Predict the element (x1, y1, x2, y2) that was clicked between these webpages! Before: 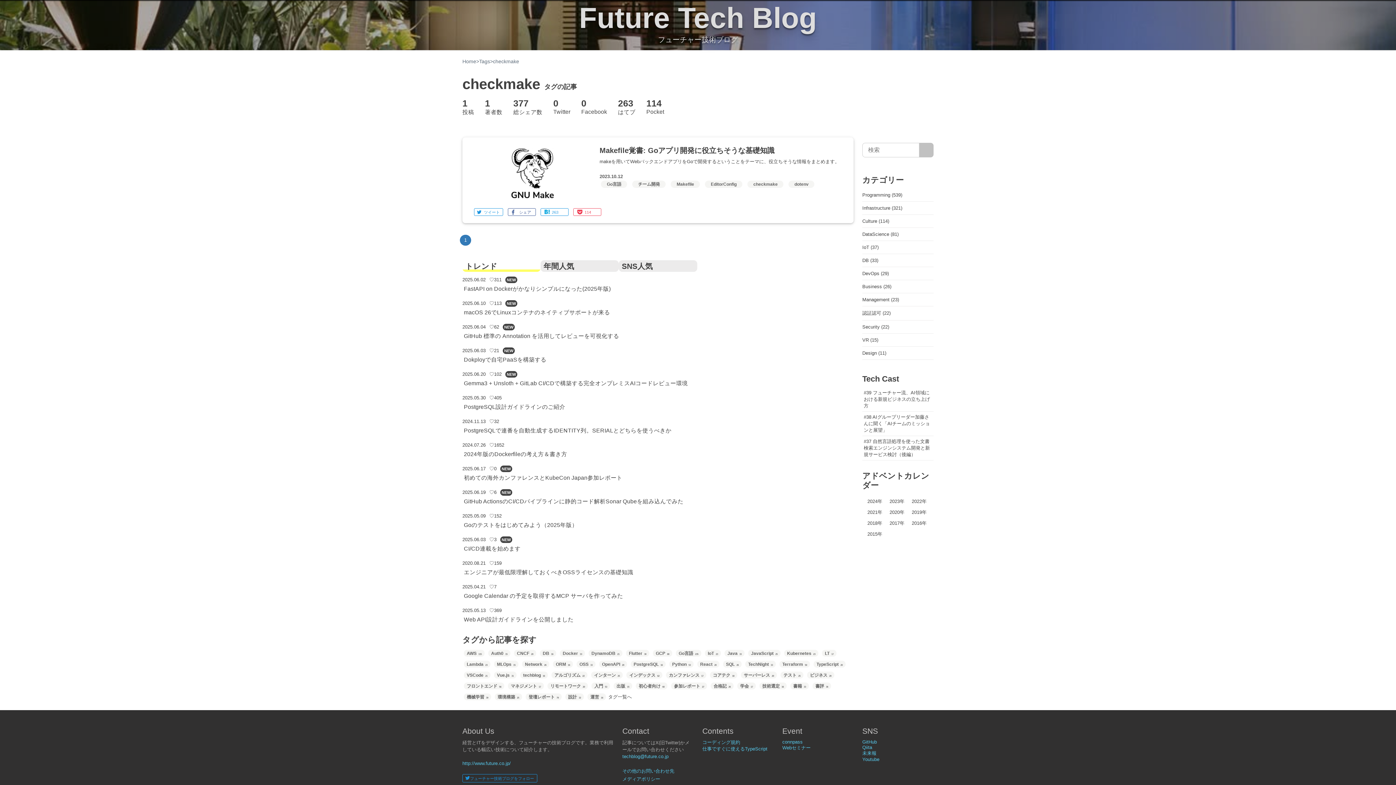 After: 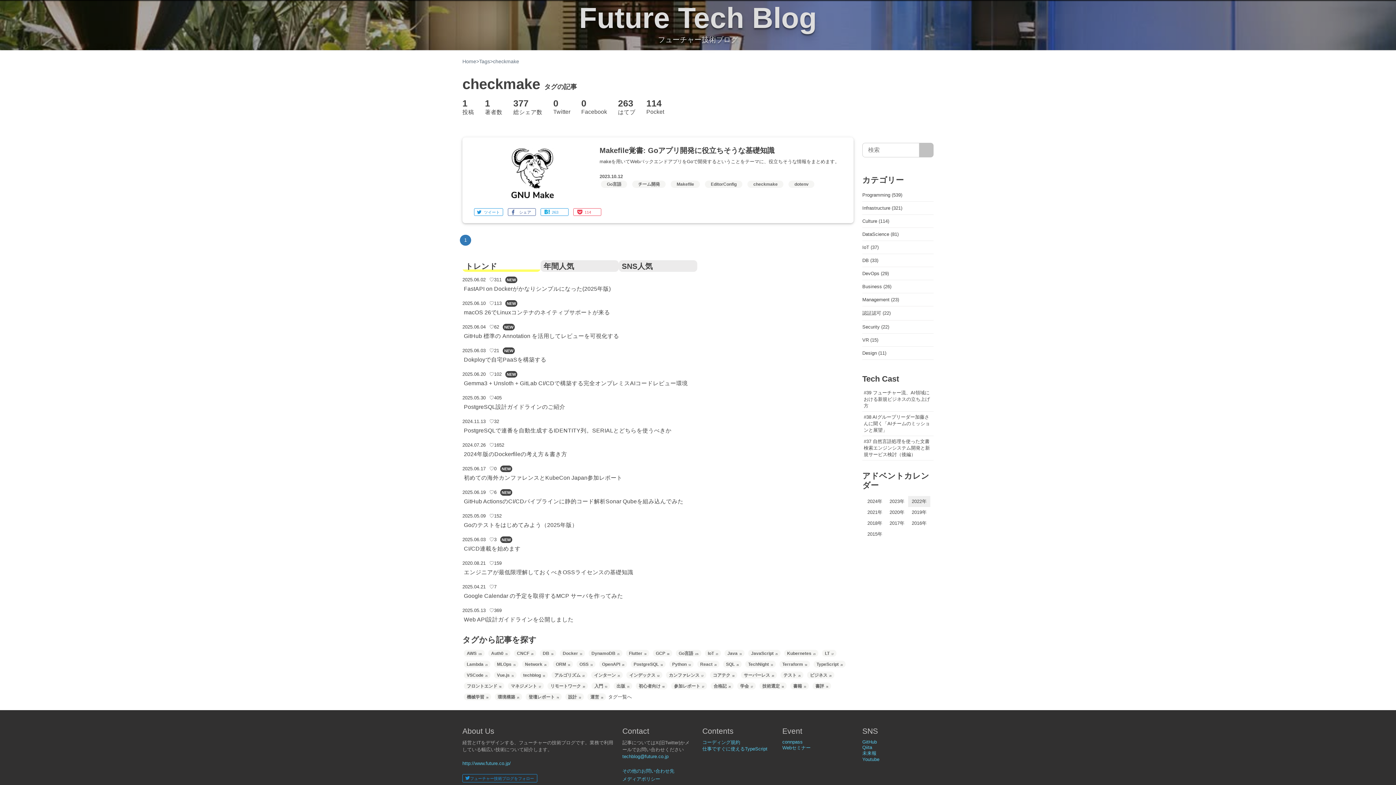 Action: label: 2022年 bbox: (908, 496, 930, 507)